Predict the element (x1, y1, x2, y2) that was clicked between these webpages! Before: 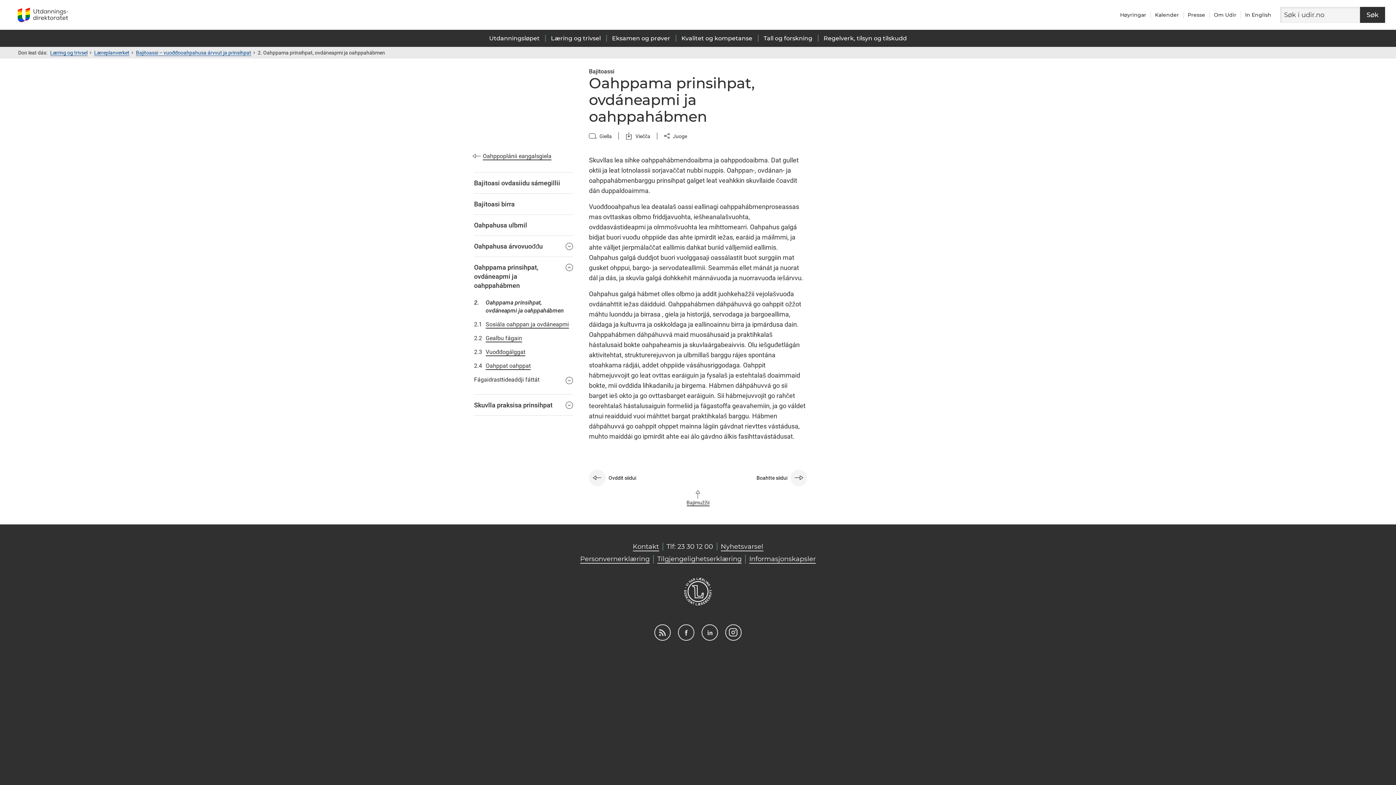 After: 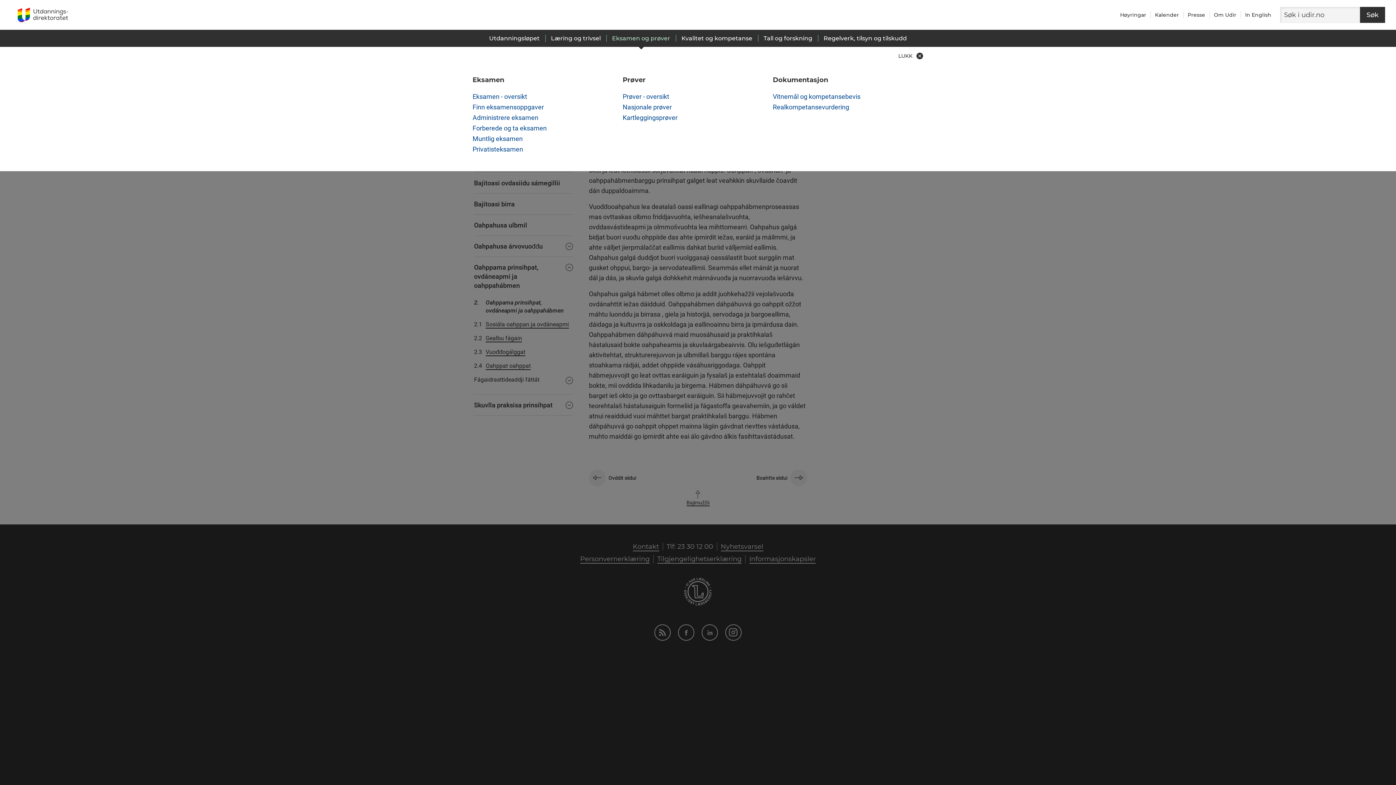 Action: bbox: (612, 34, 670, 41) label: Eksamen og prøver